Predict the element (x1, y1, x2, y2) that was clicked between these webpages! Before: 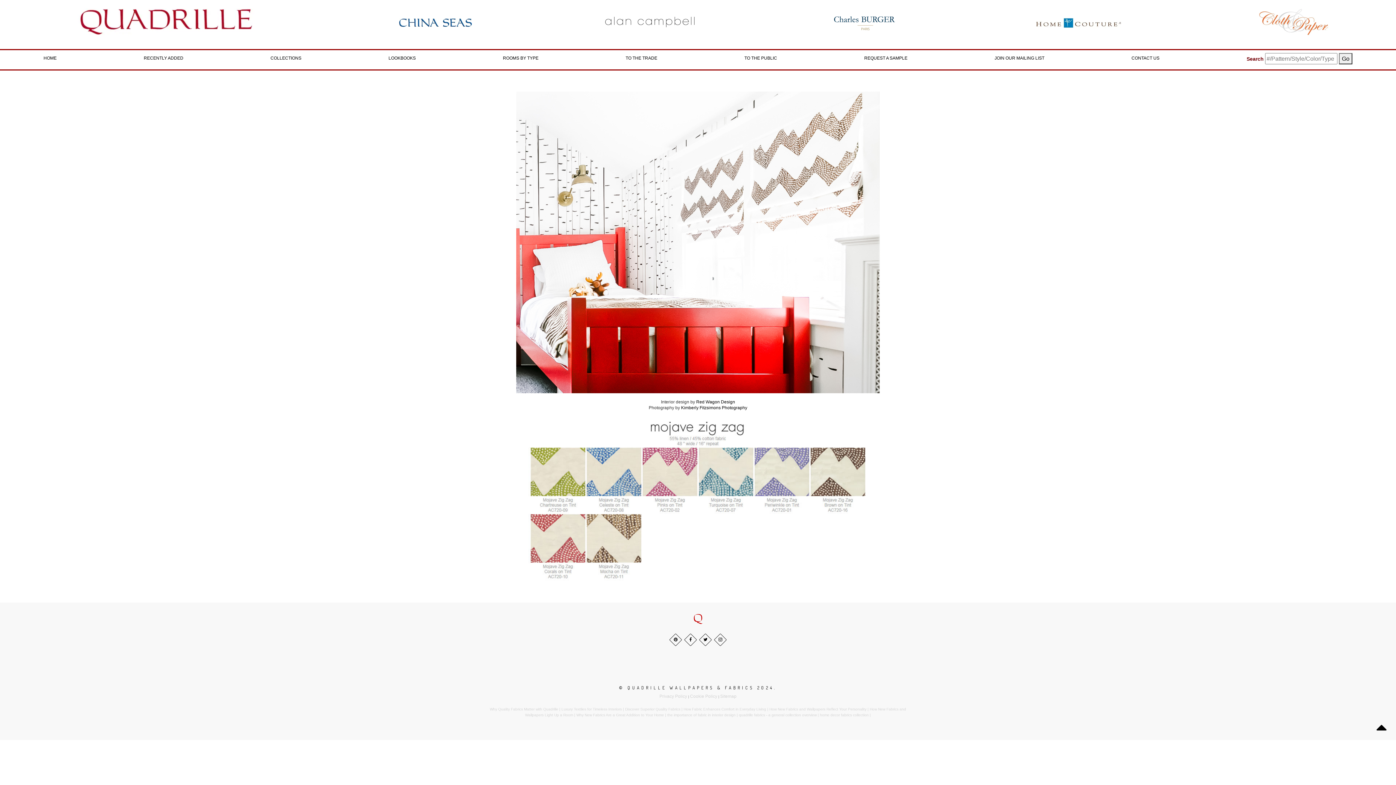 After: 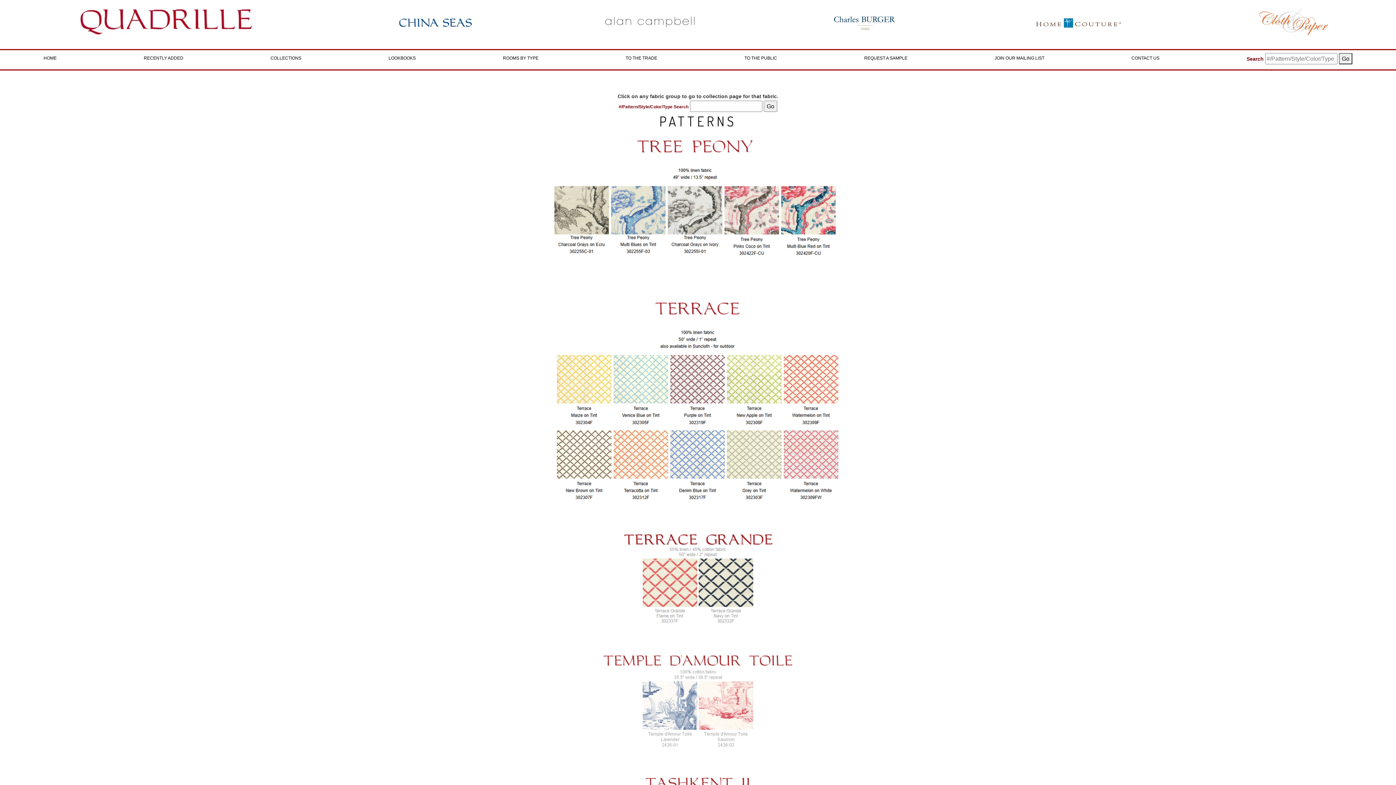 Action: bbox: (1339, 53, 1352, 64) label: Go